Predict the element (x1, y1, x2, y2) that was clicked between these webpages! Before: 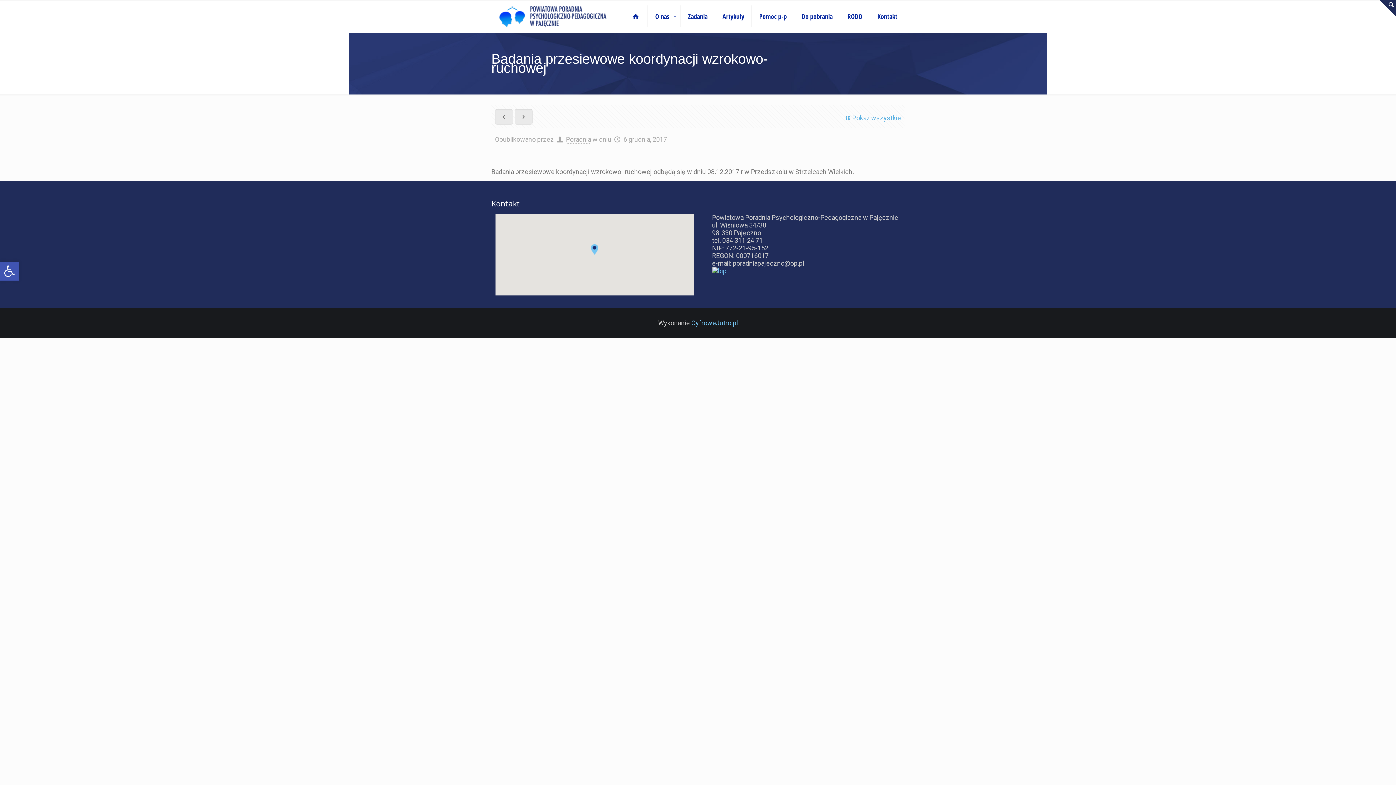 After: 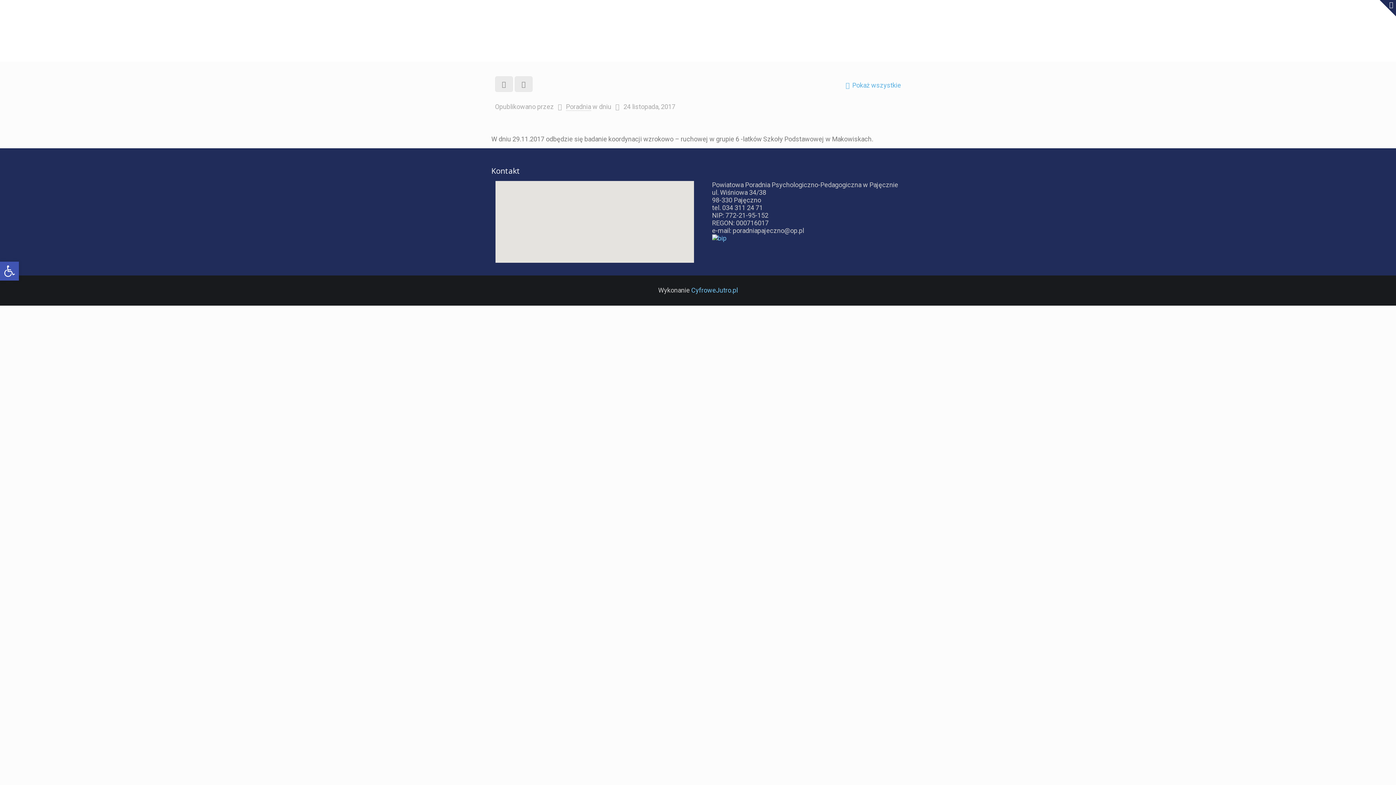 Action: bbox: (495, 109, 513, 124) label: Poprzedni wpis